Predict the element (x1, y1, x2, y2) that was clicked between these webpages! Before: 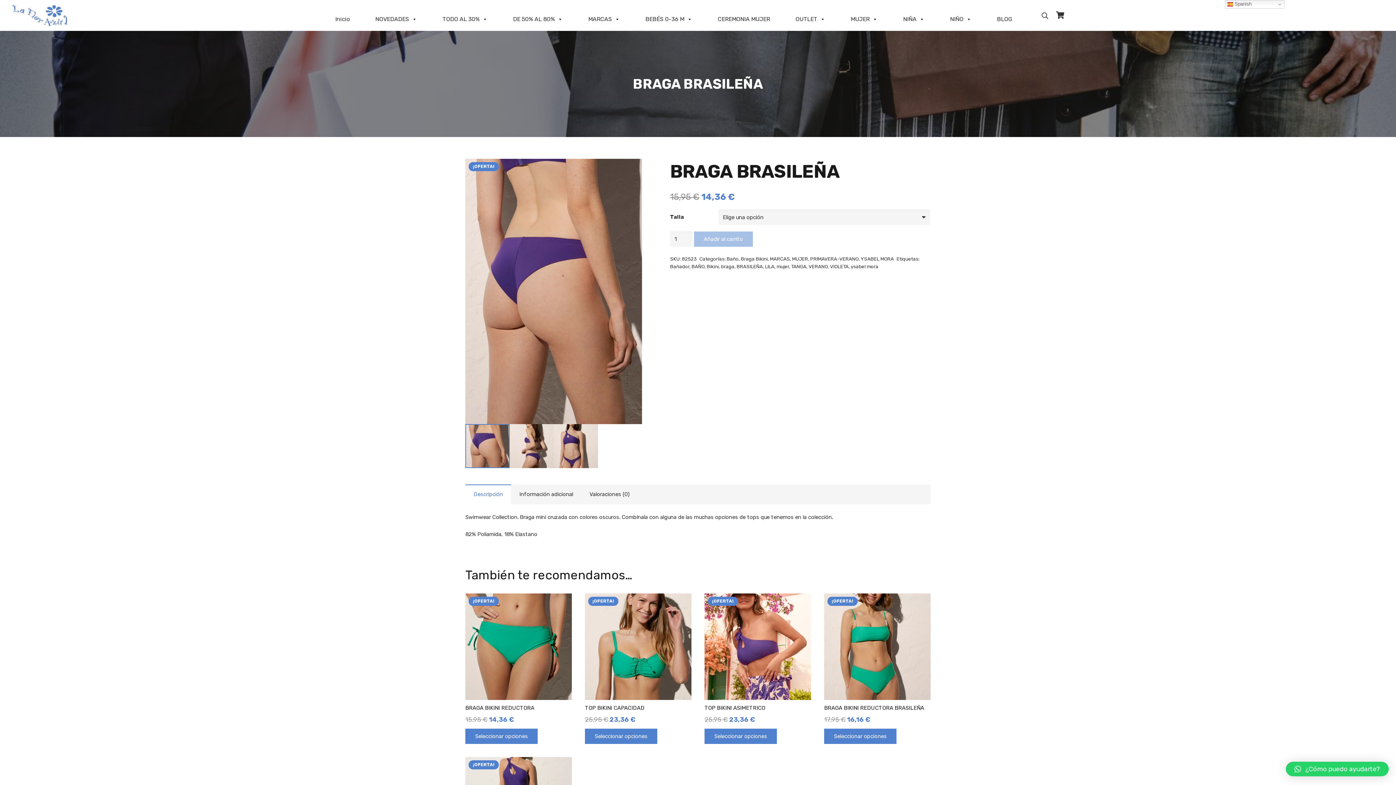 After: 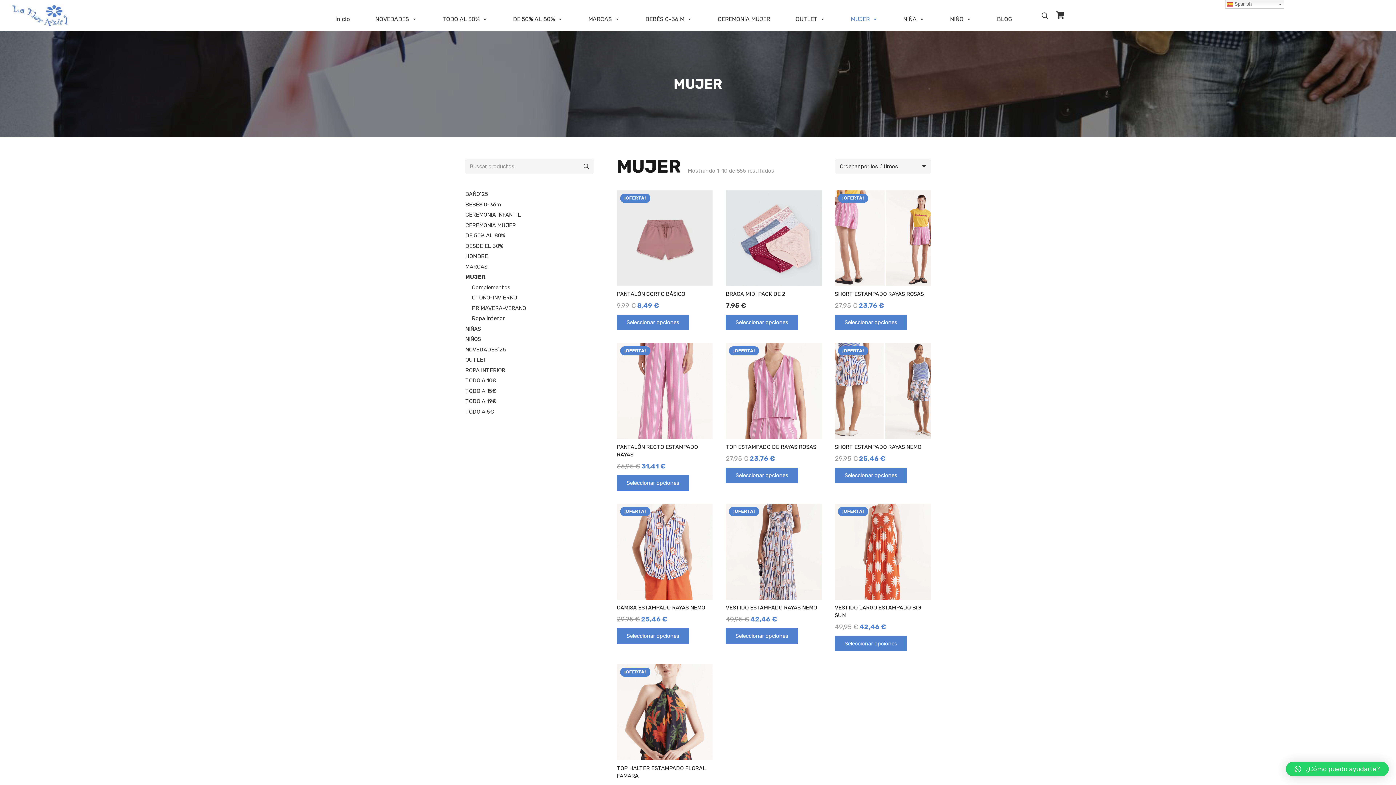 Action: label: MUJER bbox: (847, 11, 881, 26)